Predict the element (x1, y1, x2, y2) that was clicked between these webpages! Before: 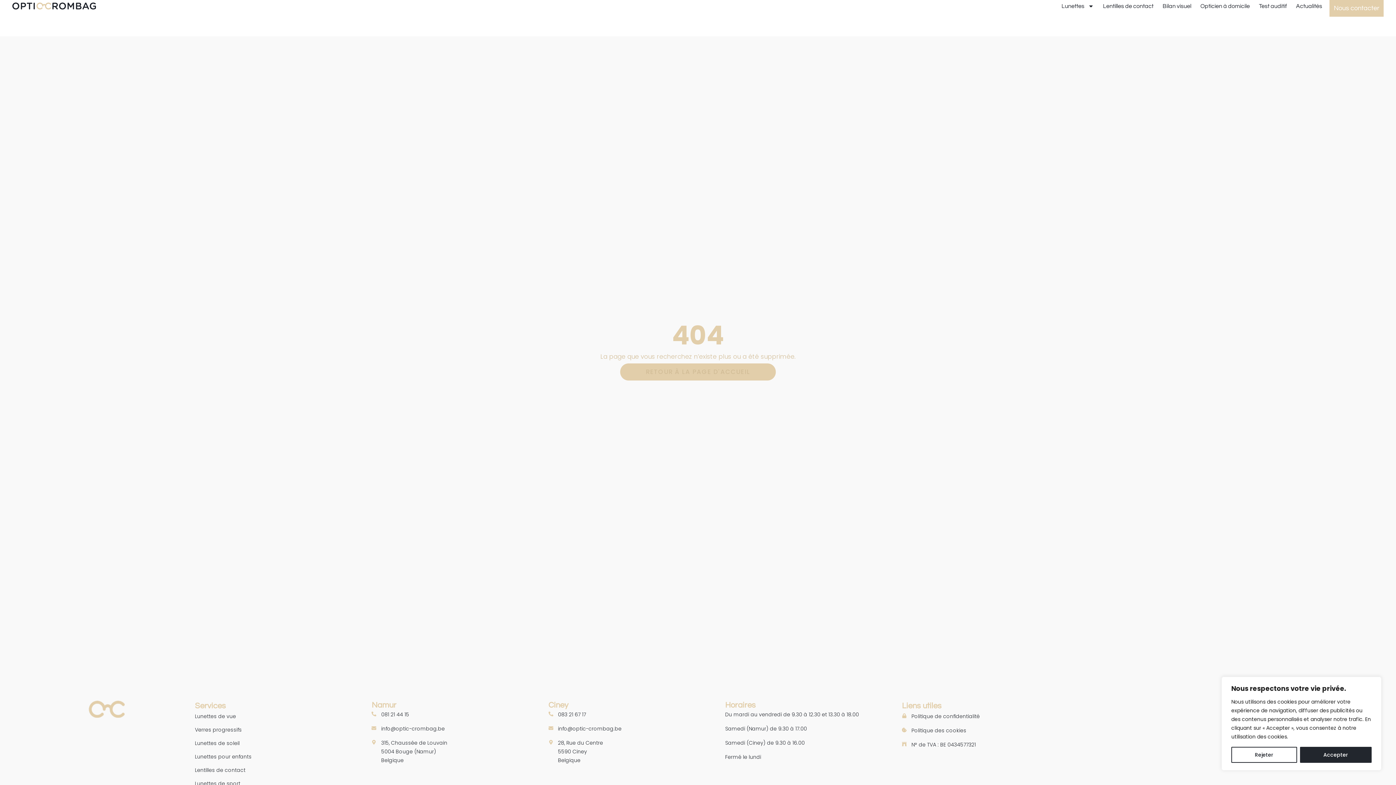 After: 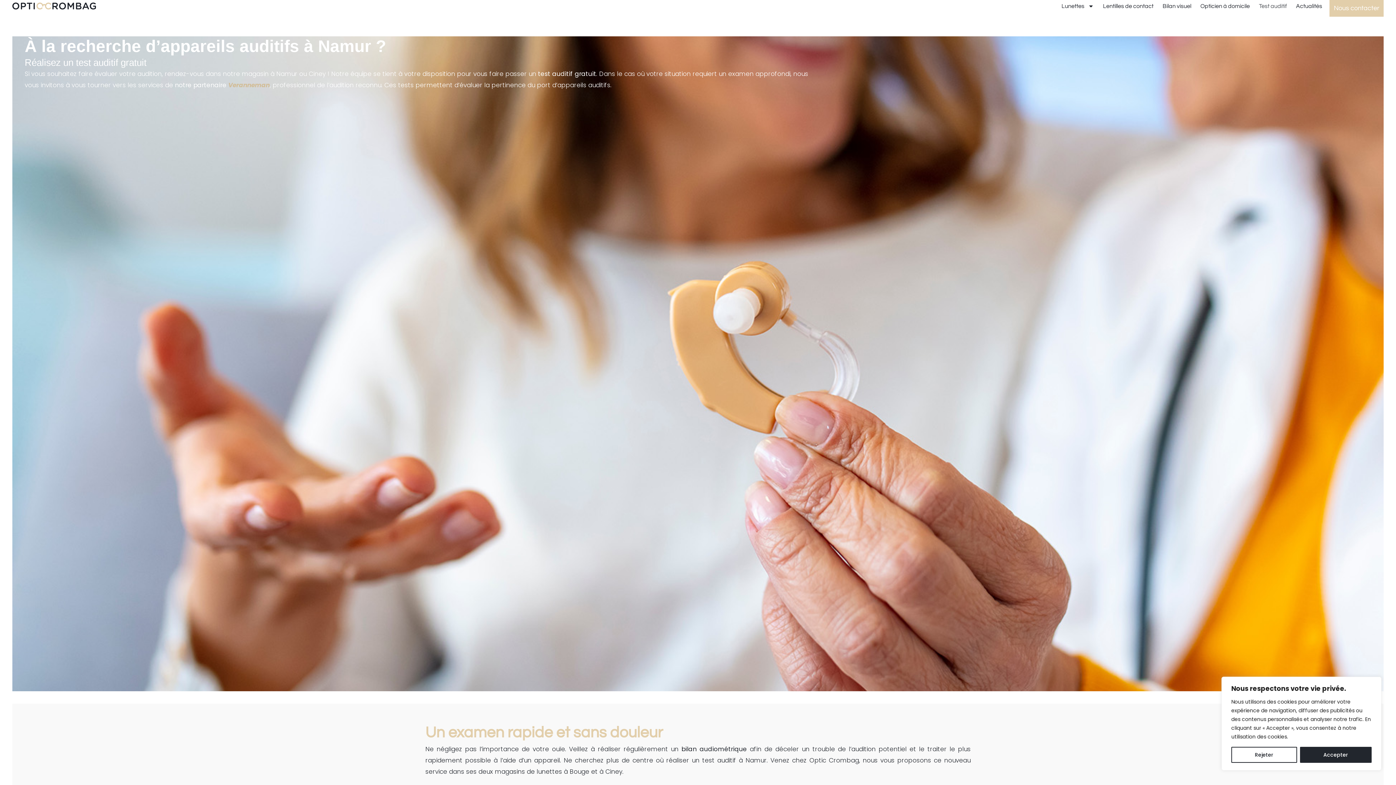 Action: bbox: (1259, 0, 1287, 12) label: Test auditif